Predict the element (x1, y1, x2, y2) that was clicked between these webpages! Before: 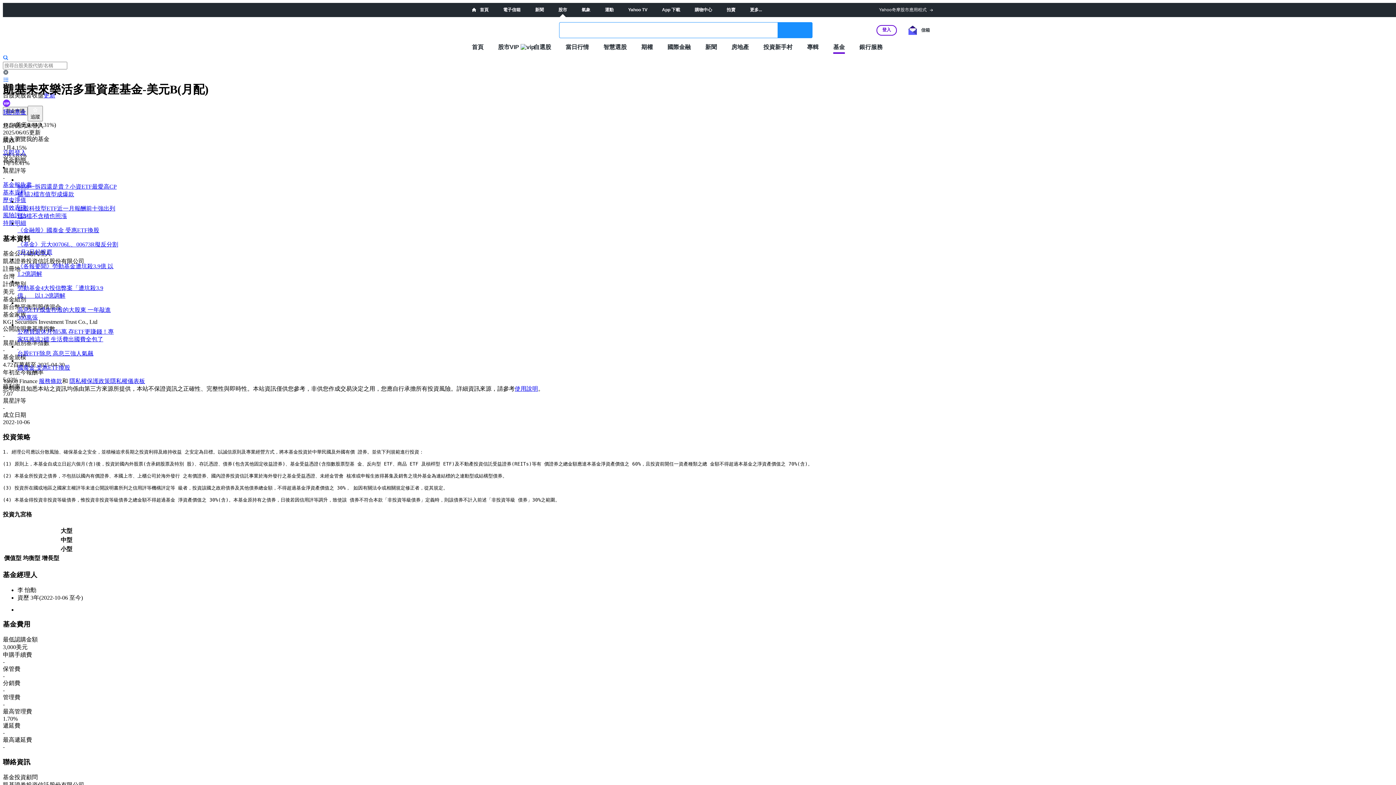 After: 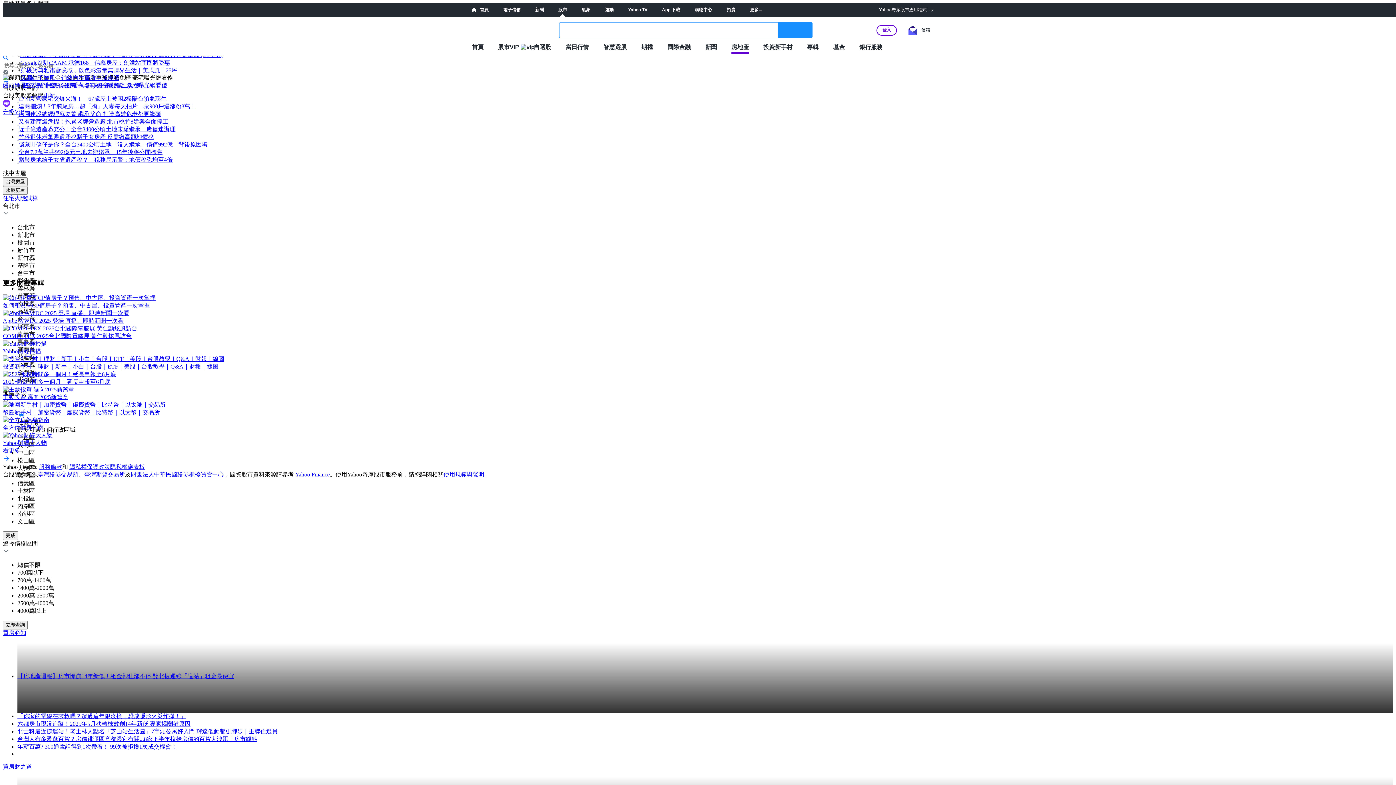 Action: bbox: (731, 43, 749, 50) label: 房地產